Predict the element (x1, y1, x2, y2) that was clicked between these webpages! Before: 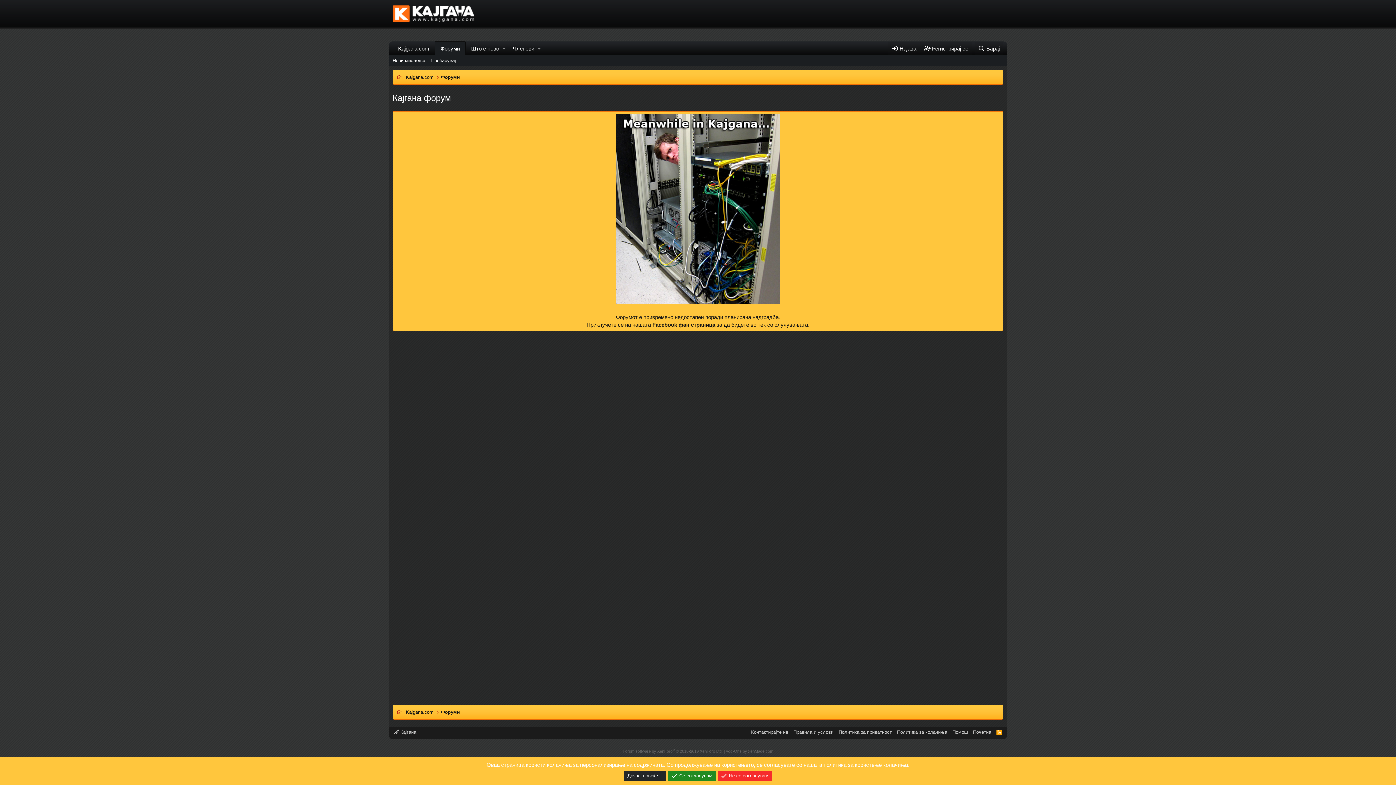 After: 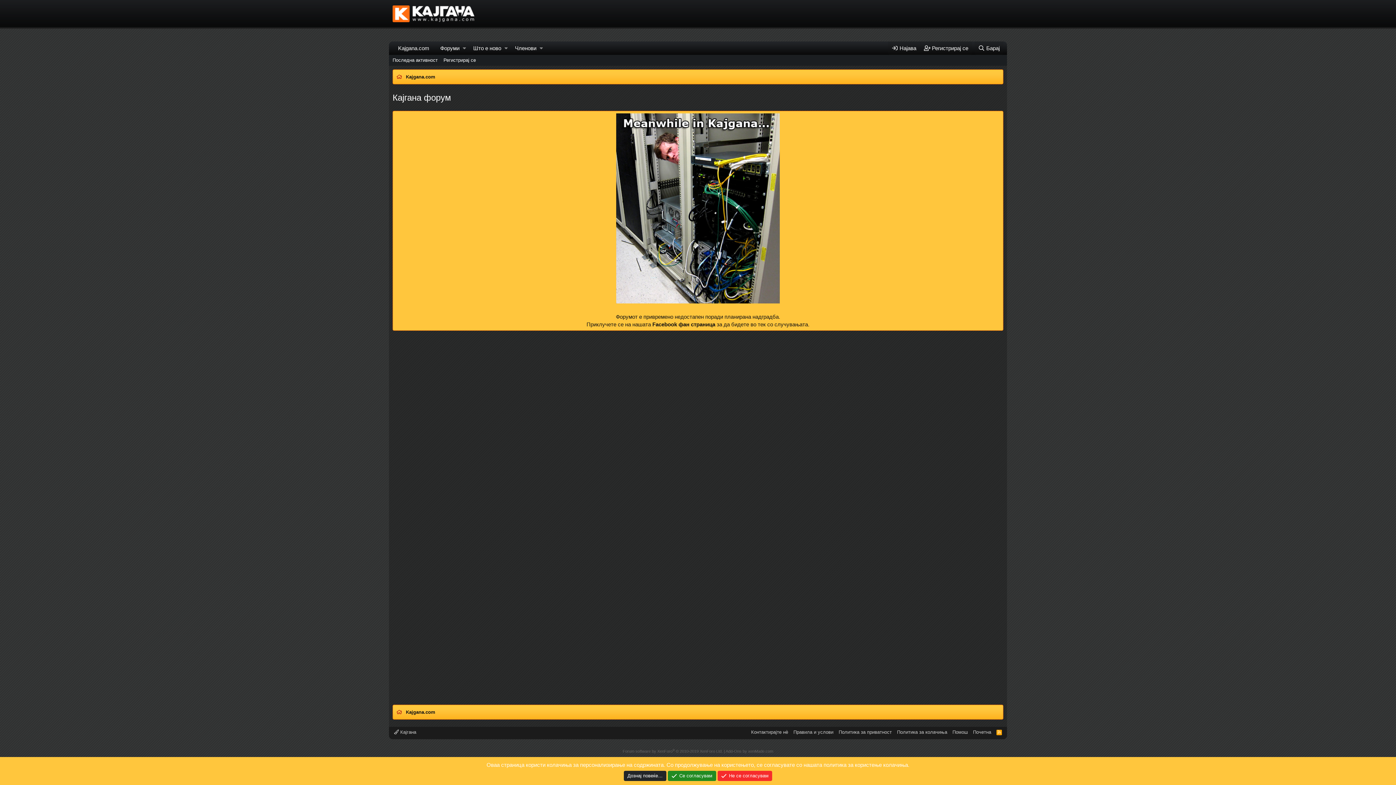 Action: label: Форуми bbox: (441, 73, 459, 80)